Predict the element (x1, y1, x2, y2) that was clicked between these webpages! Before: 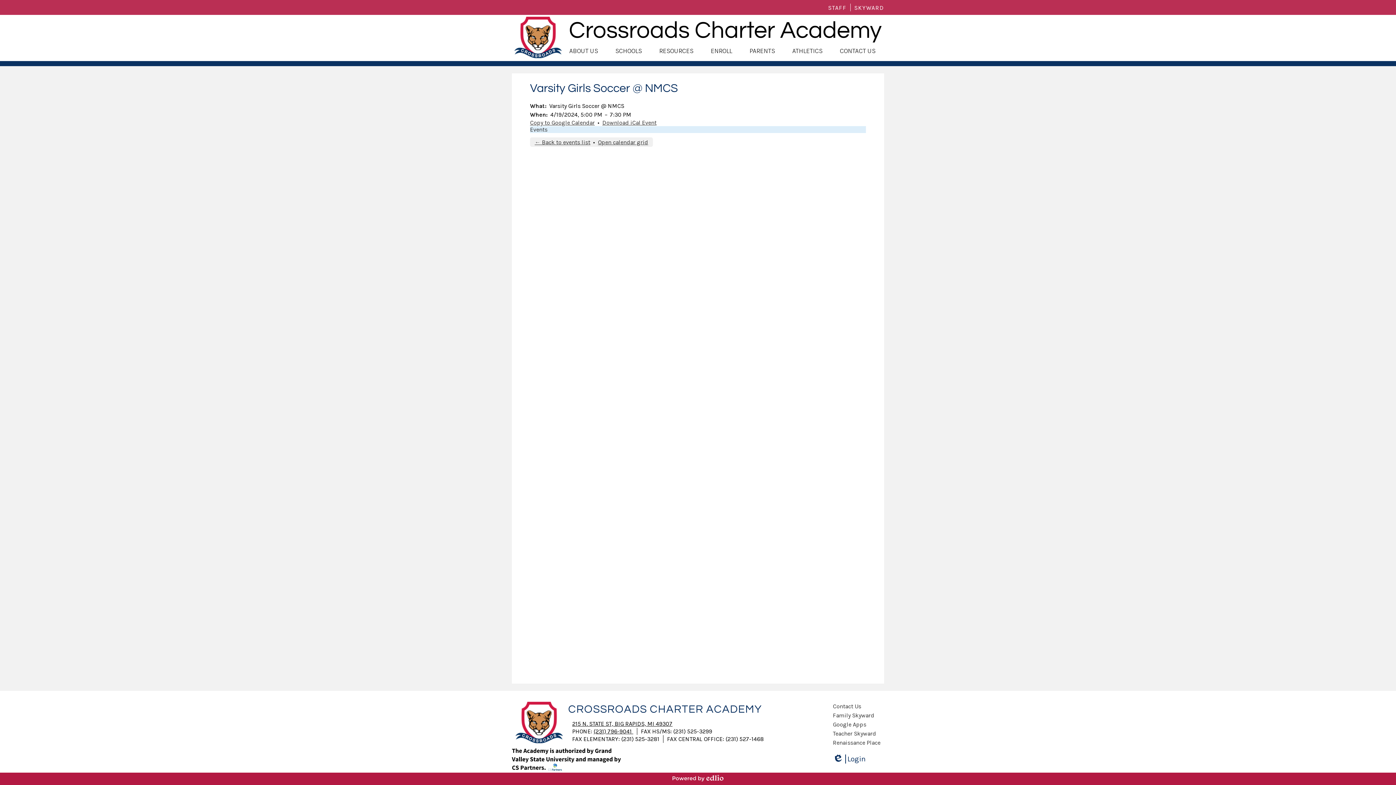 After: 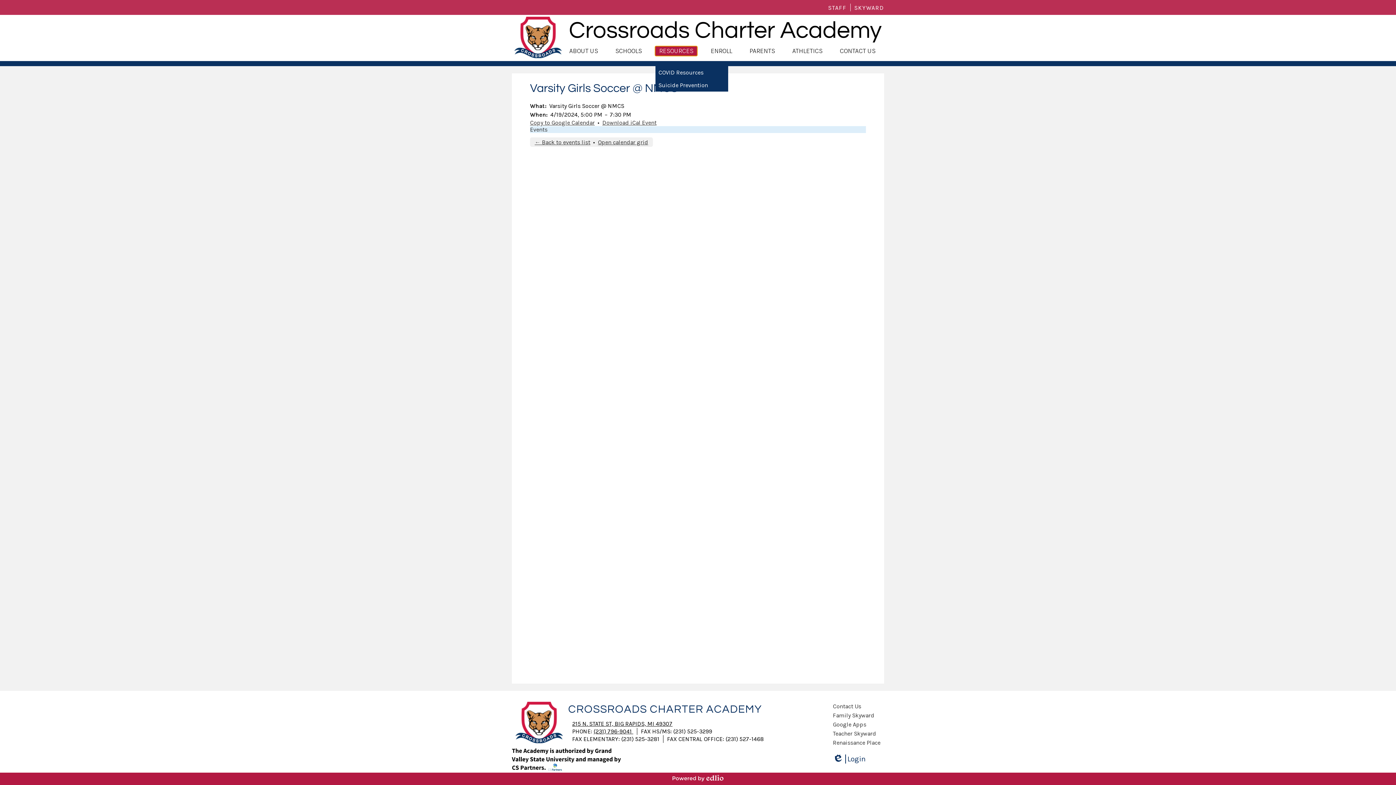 Action: bbox: (655, 46, 697, 55) label: RESOURCES